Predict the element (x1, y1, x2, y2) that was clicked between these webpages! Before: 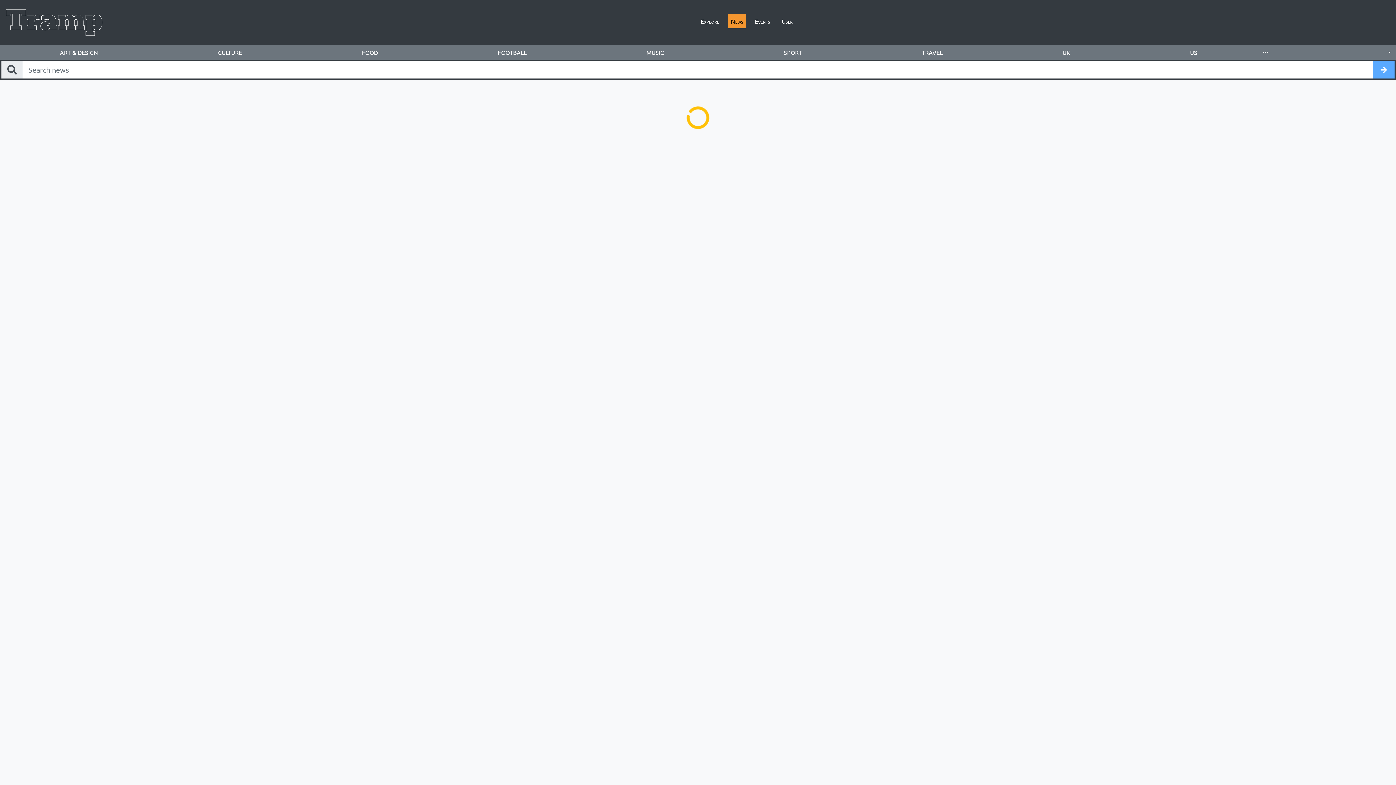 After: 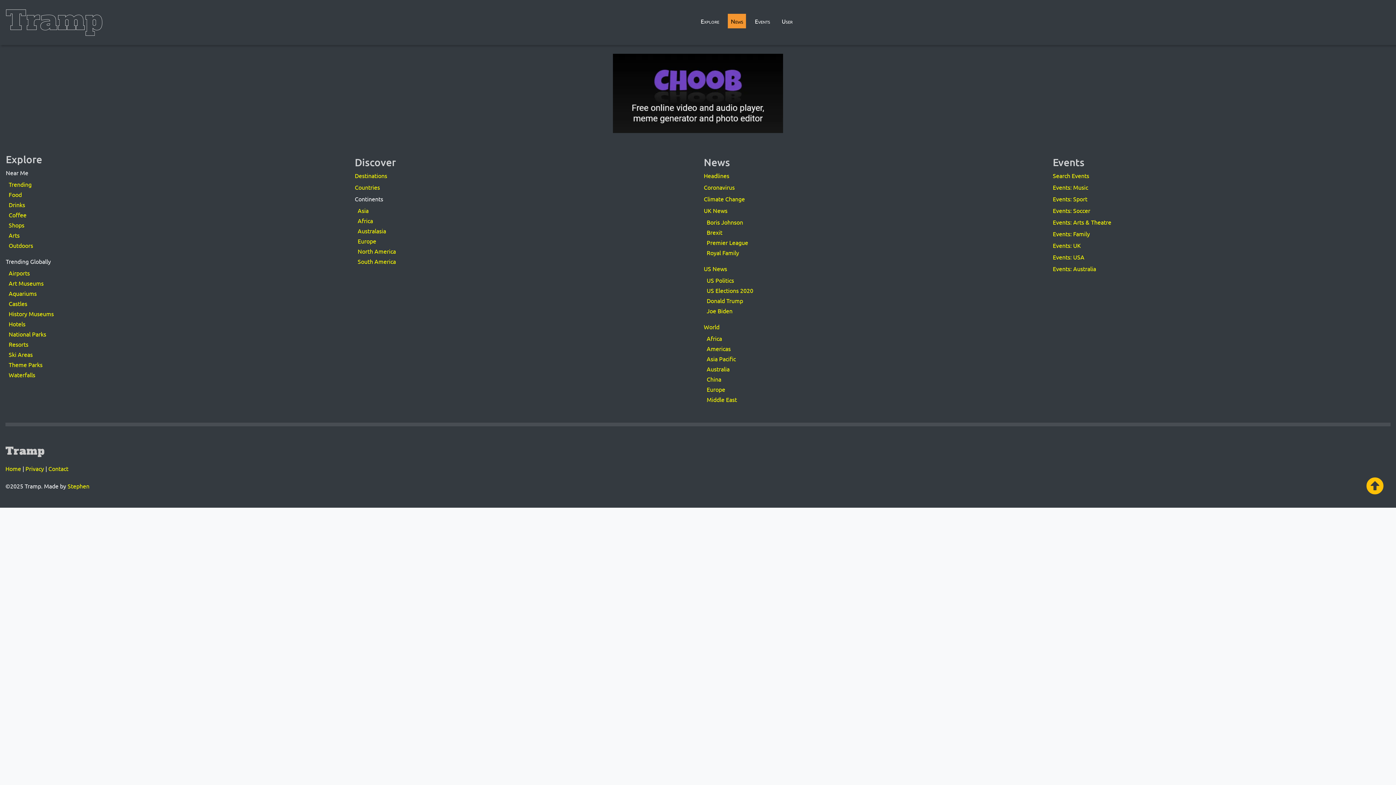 Action: bbox: (5, 15, 103, 24)